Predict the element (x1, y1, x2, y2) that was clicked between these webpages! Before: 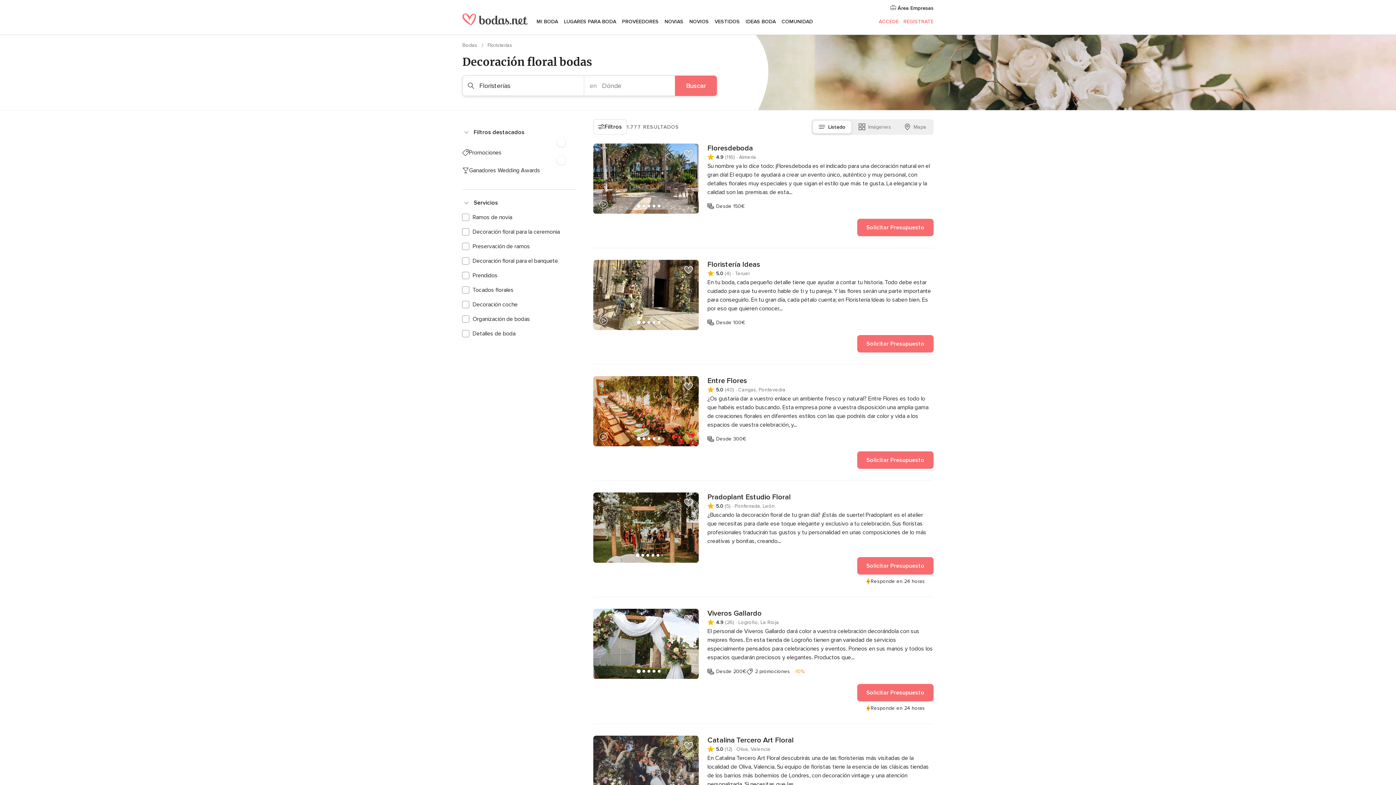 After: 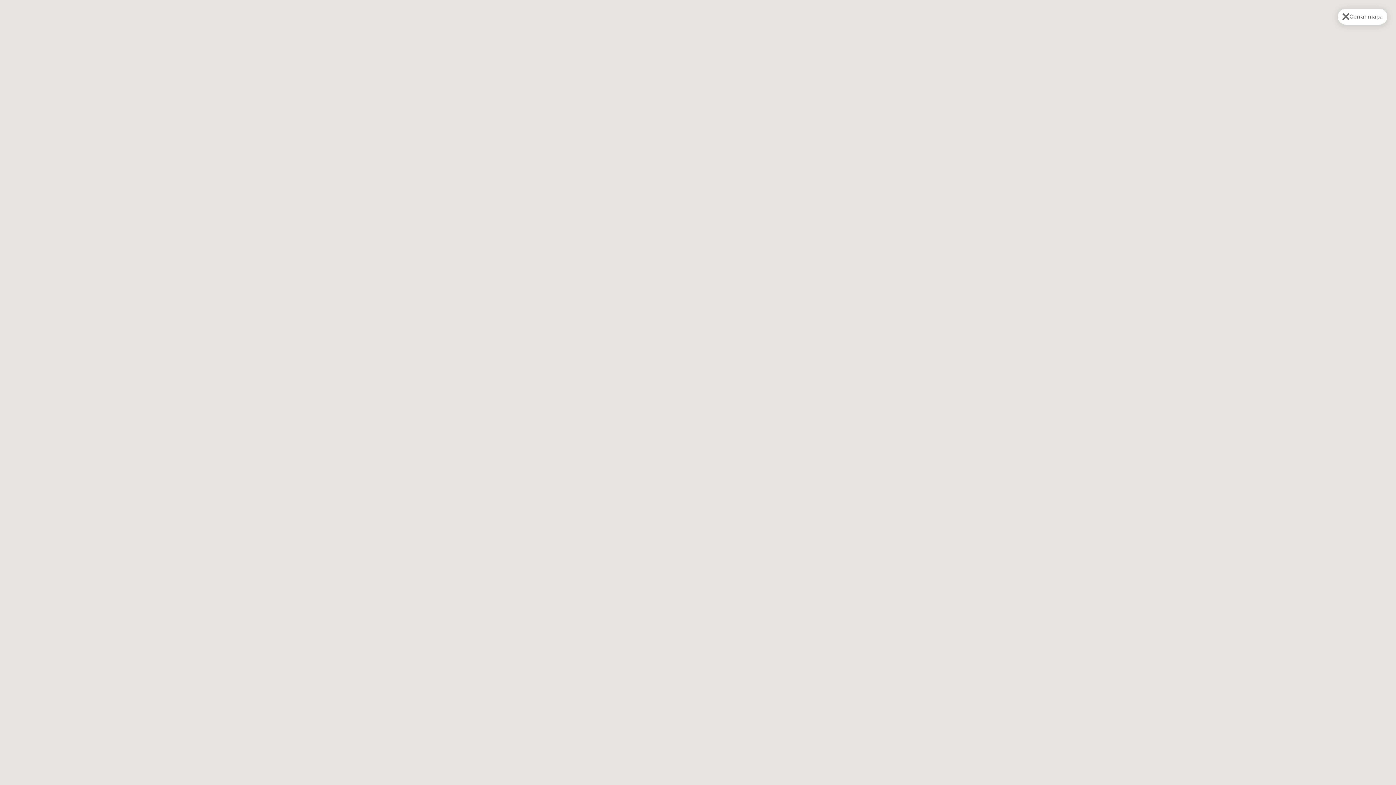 Action: label: Mapa bbox: (898, 120, 932, 133)